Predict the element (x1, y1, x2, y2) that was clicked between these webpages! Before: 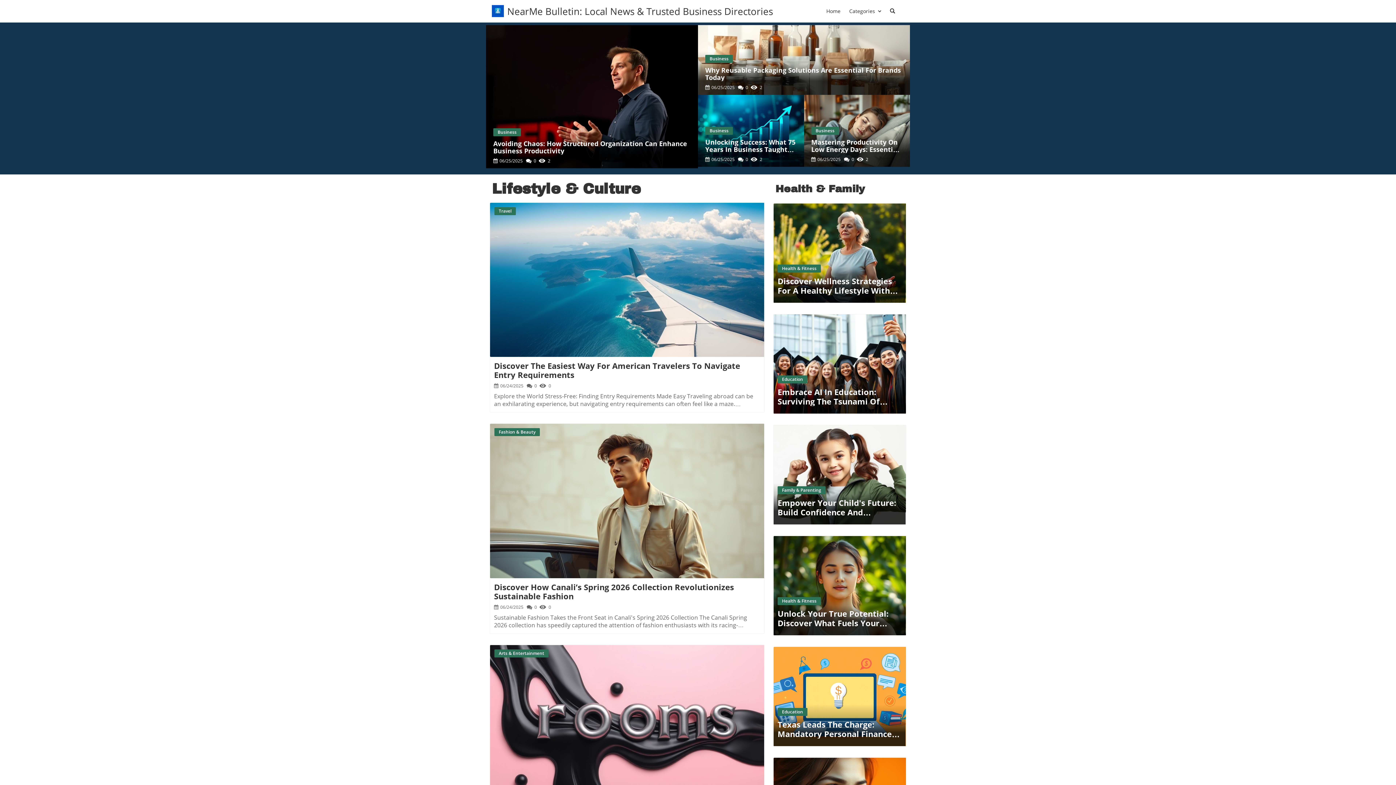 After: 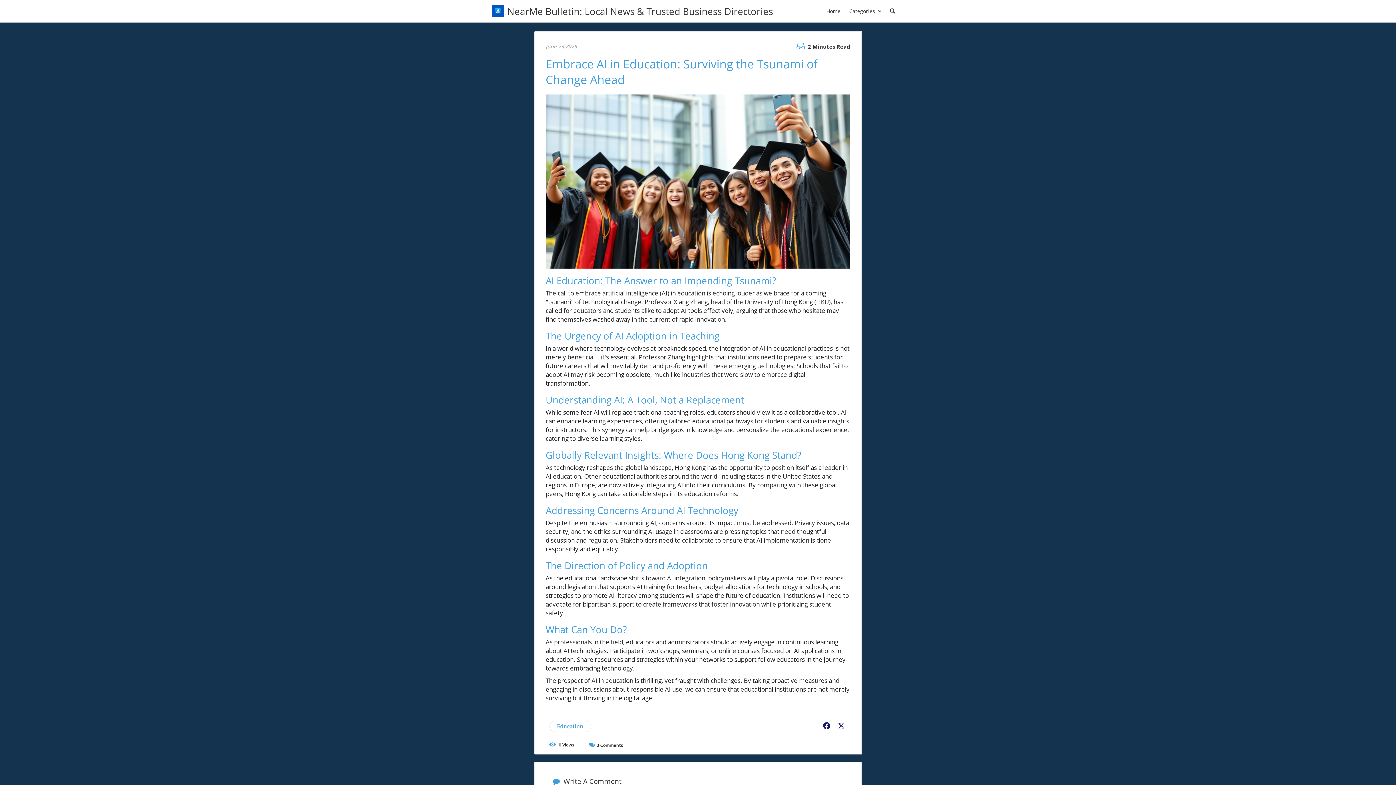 Action: bbox: (777, 372, 901, 409) label: Education
Embrace AI In Education: Surviving The Tsunami Of Change Ahead